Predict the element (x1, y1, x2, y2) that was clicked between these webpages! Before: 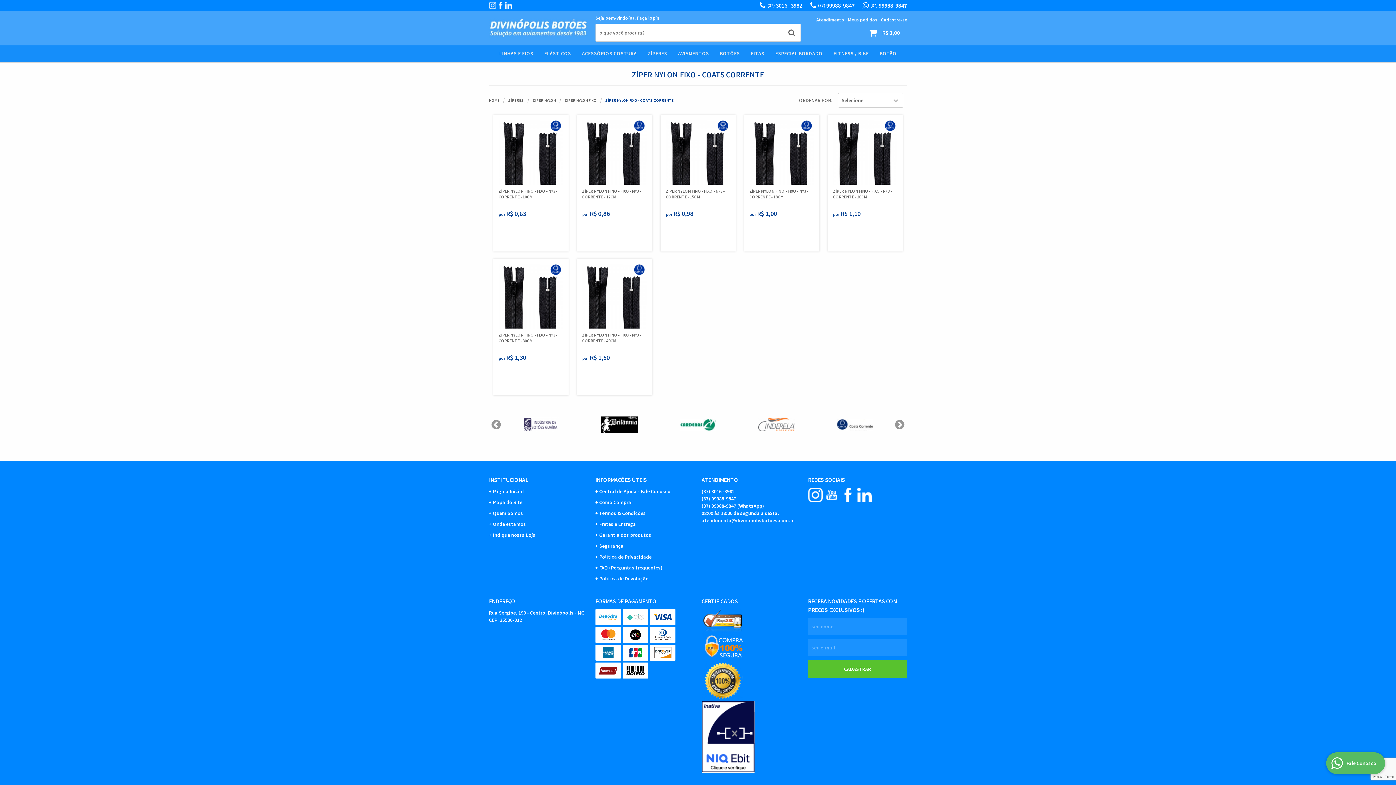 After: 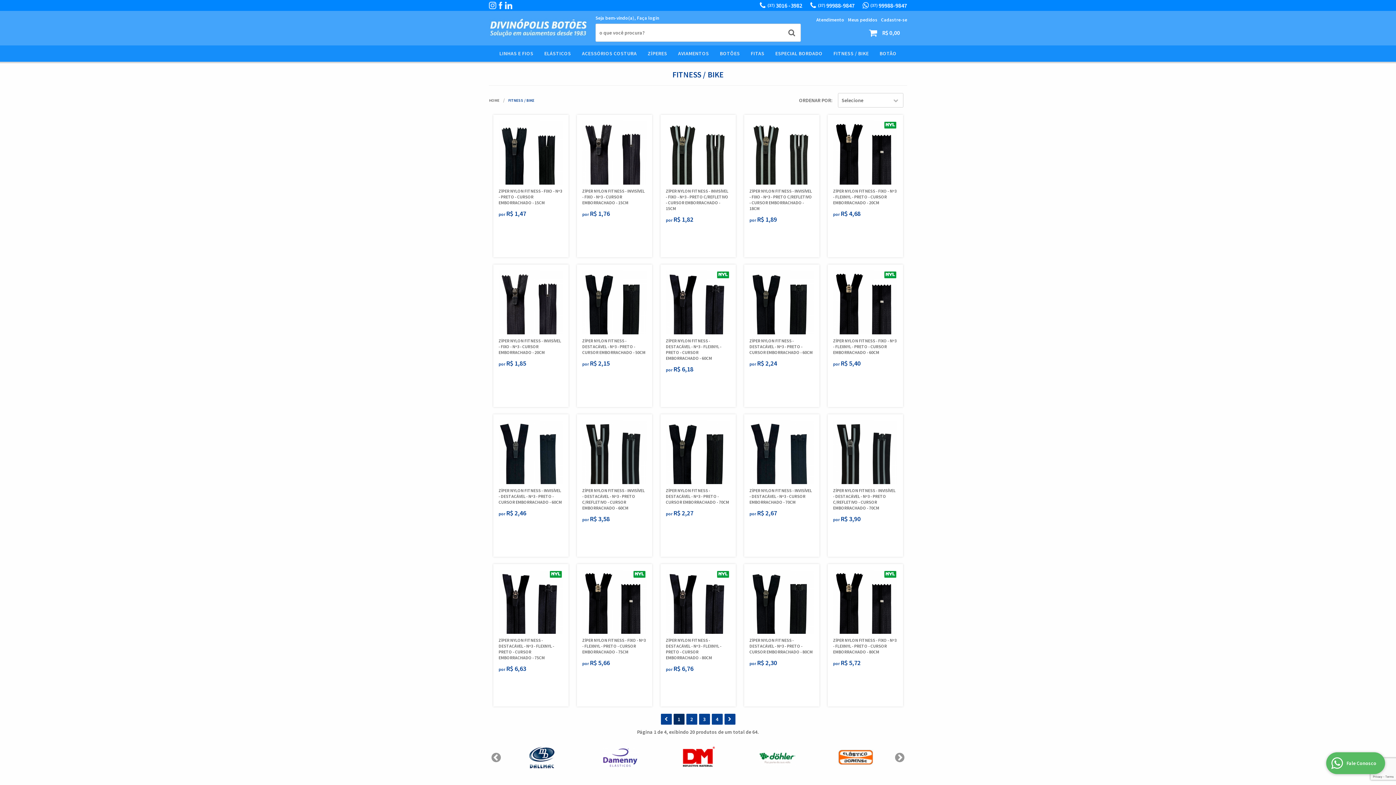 Action: bbox: (828, 45, 874, 61) label: FITNESS / BIKE